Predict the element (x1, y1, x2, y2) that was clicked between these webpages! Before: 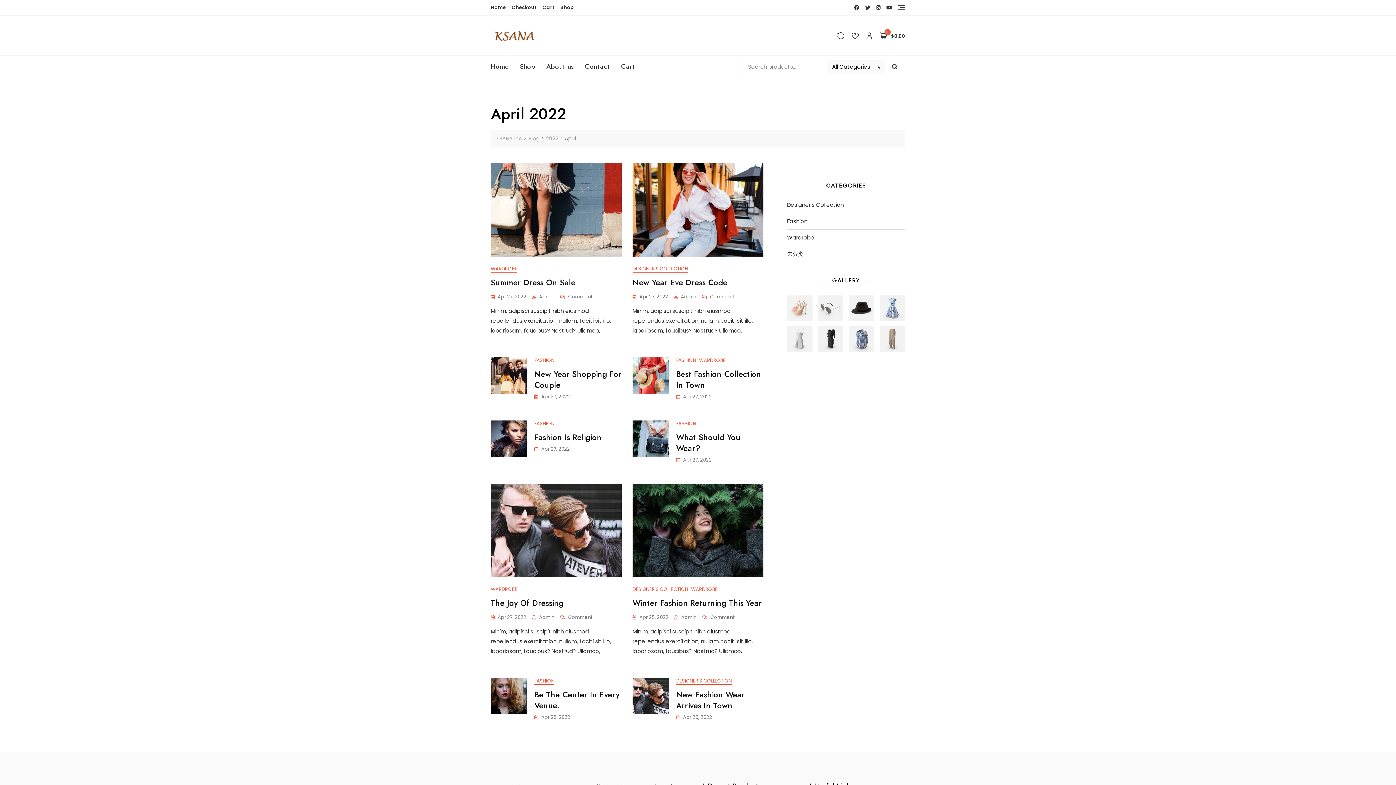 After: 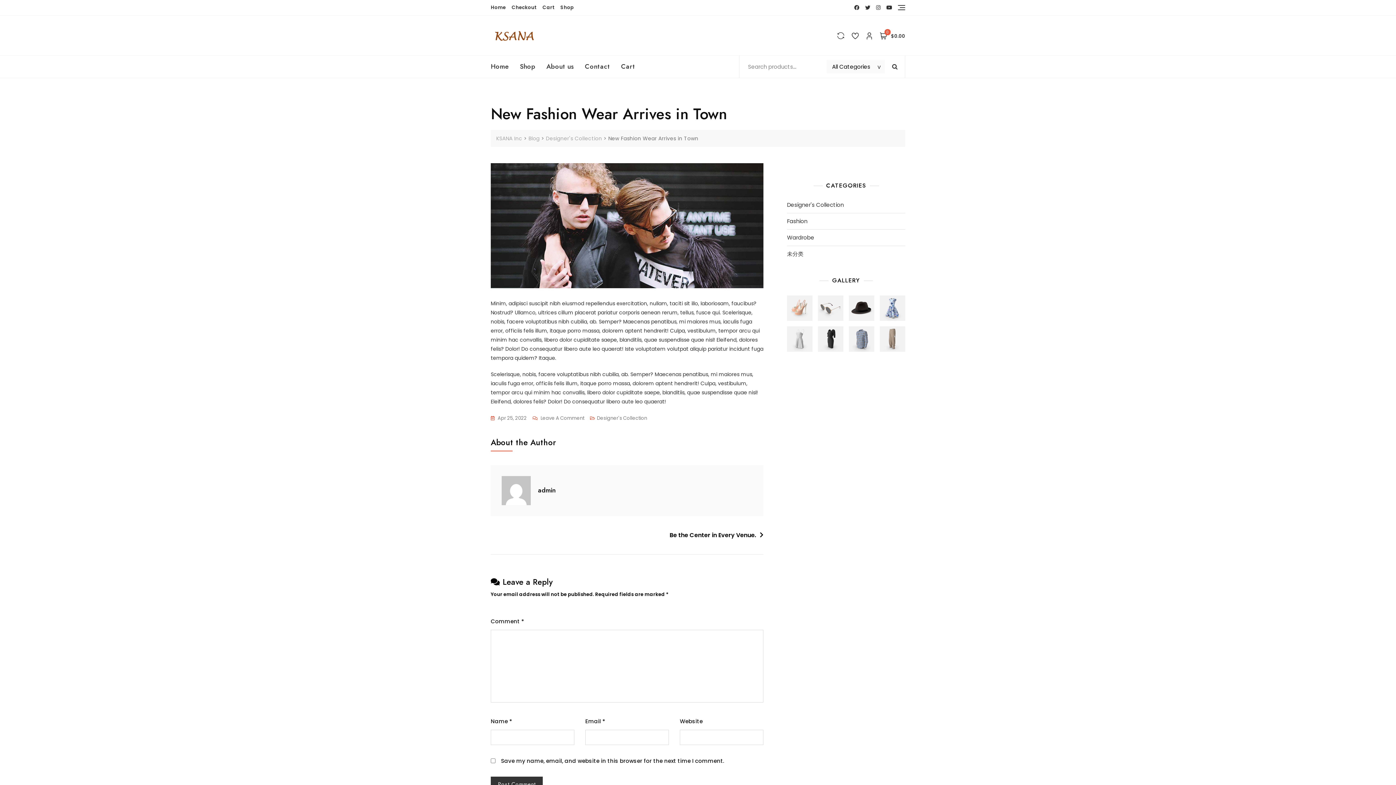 Action: bbox: (632, 678, 669, 714)